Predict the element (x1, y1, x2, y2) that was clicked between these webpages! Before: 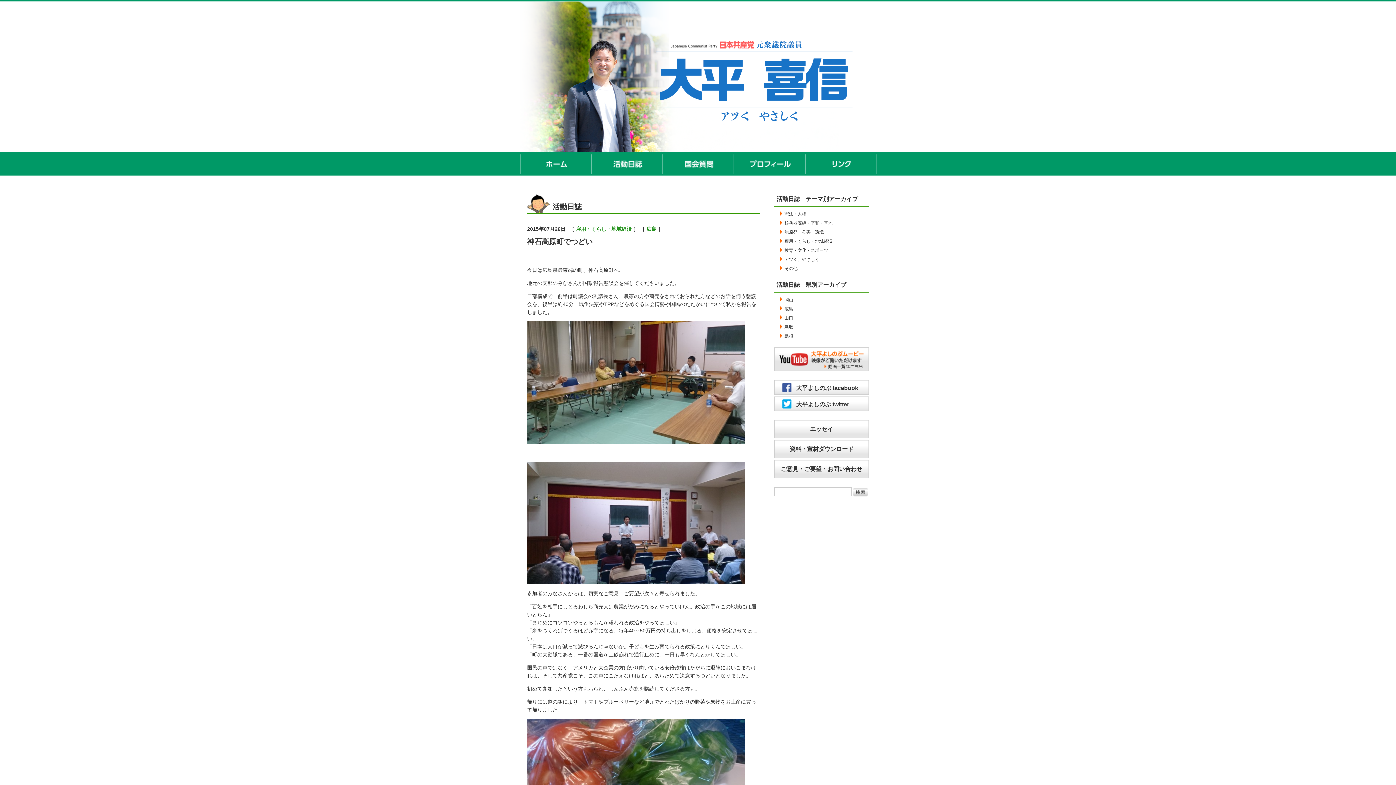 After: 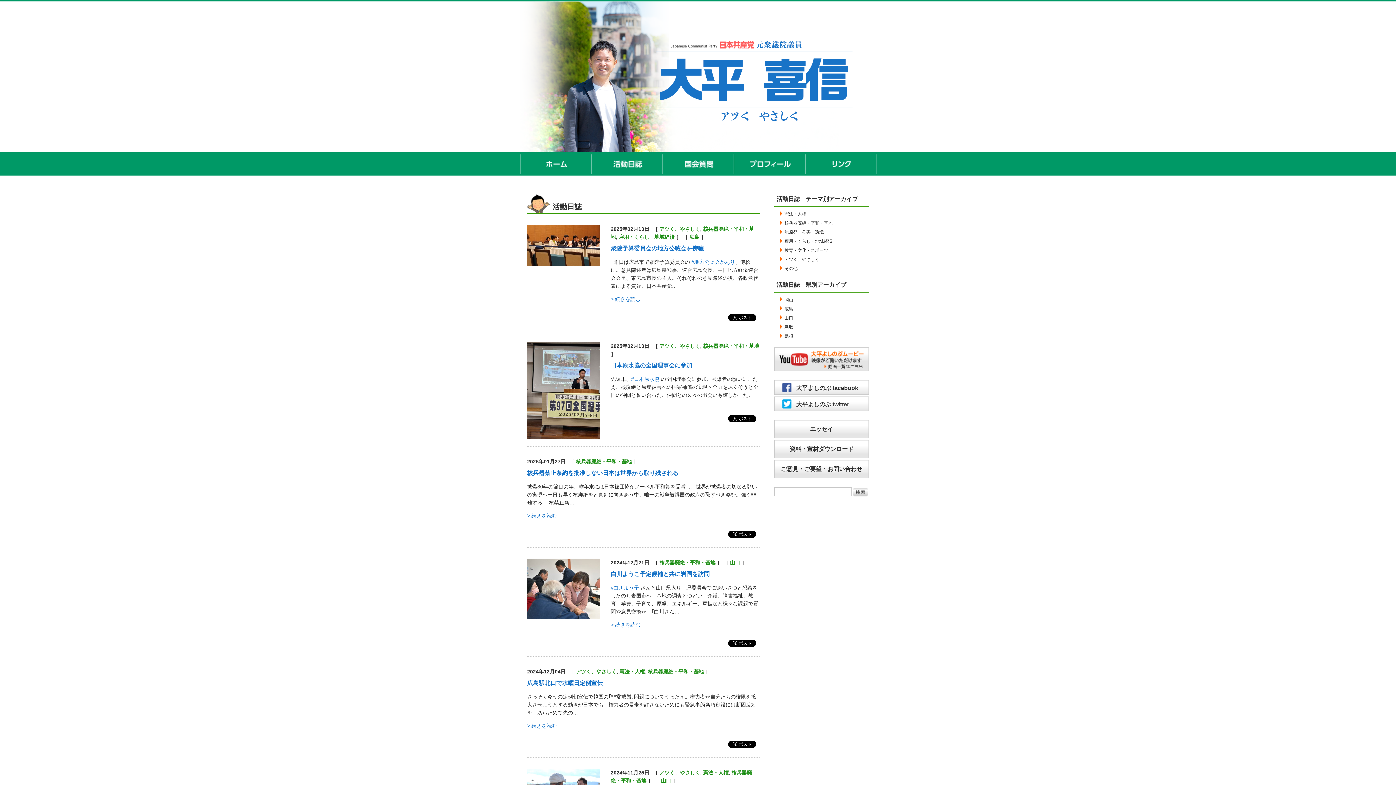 Action: label: 核兵器廃絶・平和・基地 bbox: (780, 219, 869, 227)